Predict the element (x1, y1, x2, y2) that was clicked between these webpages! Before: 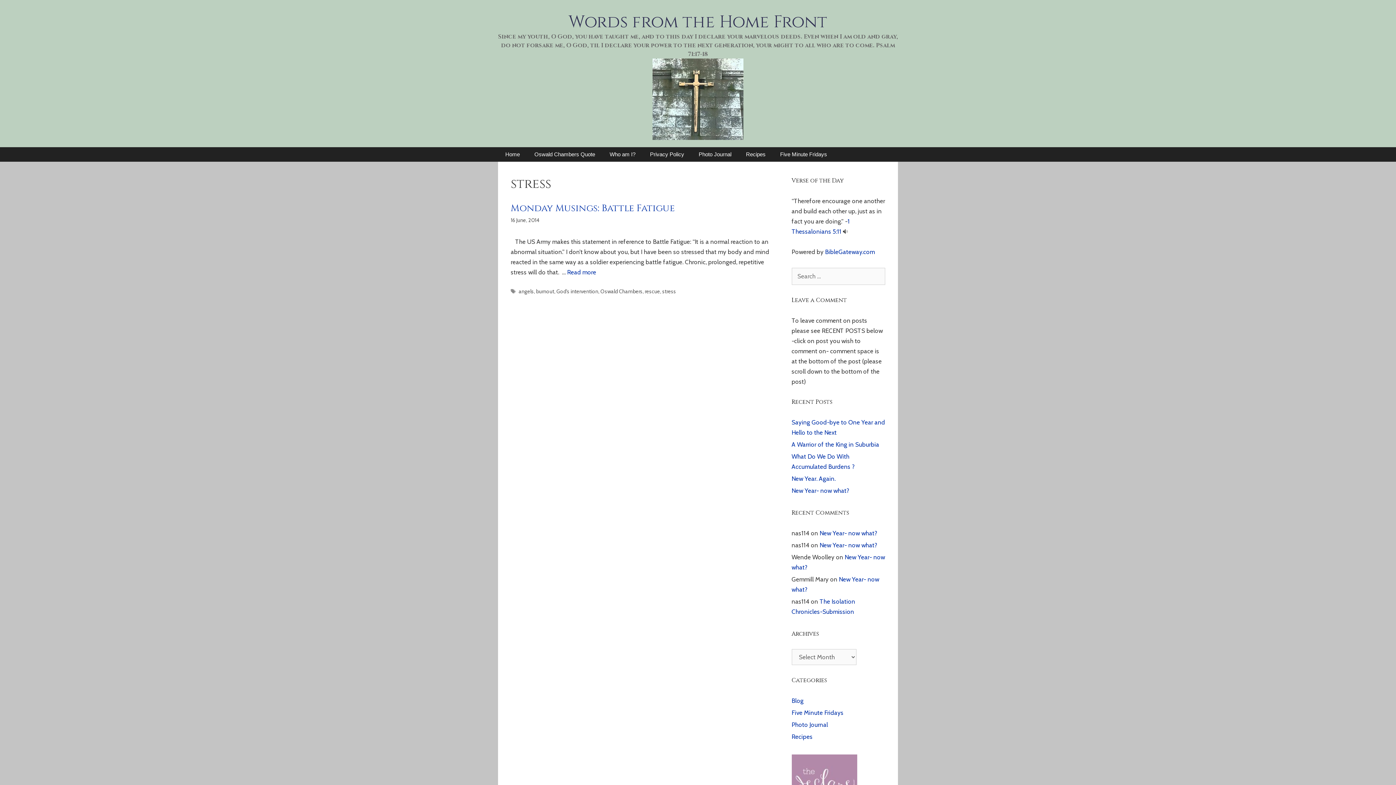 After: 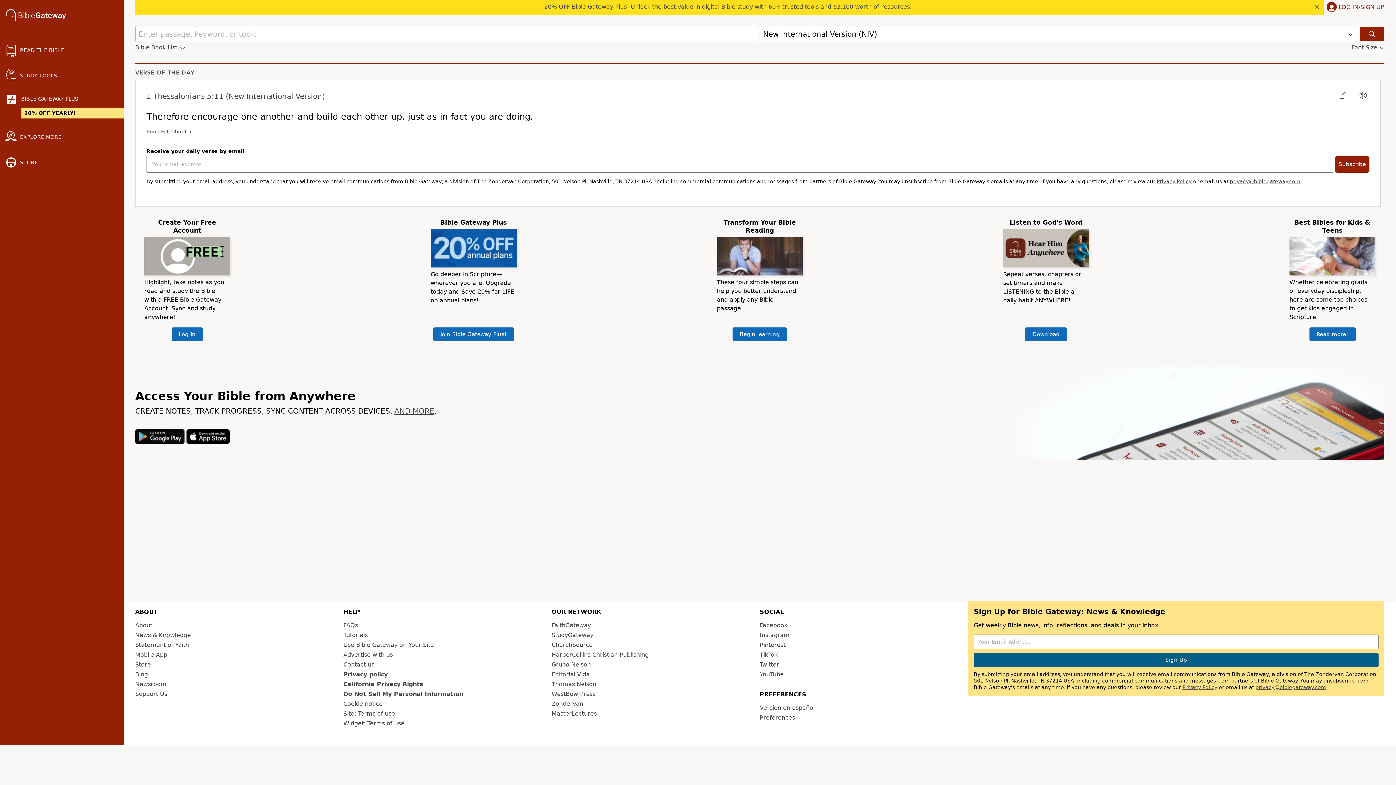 Action: label: BibleGateway.com bbox: (825, 248, 875, 255)